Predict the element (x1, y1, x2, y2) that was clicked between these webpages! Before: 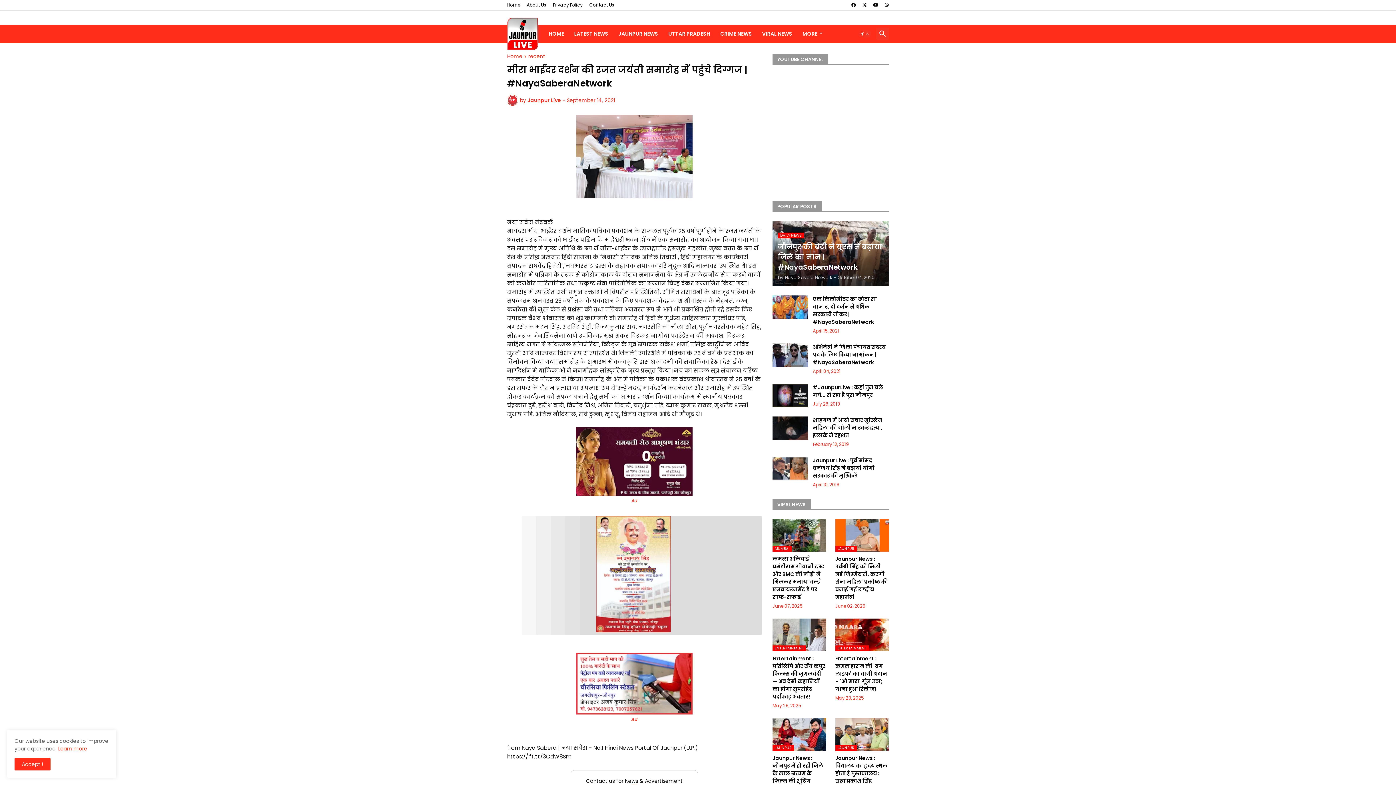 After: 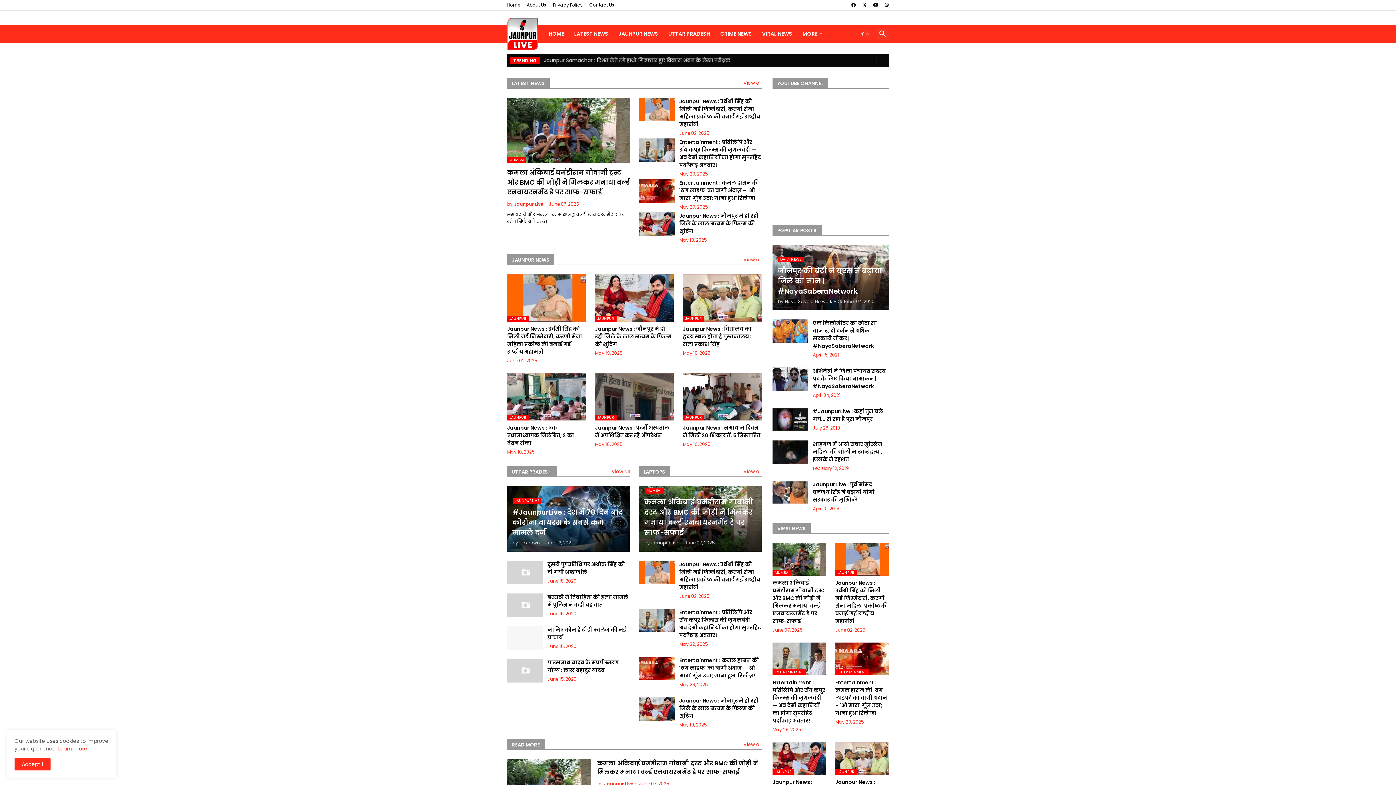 Action: bbox: (507, 17, 538, 50)